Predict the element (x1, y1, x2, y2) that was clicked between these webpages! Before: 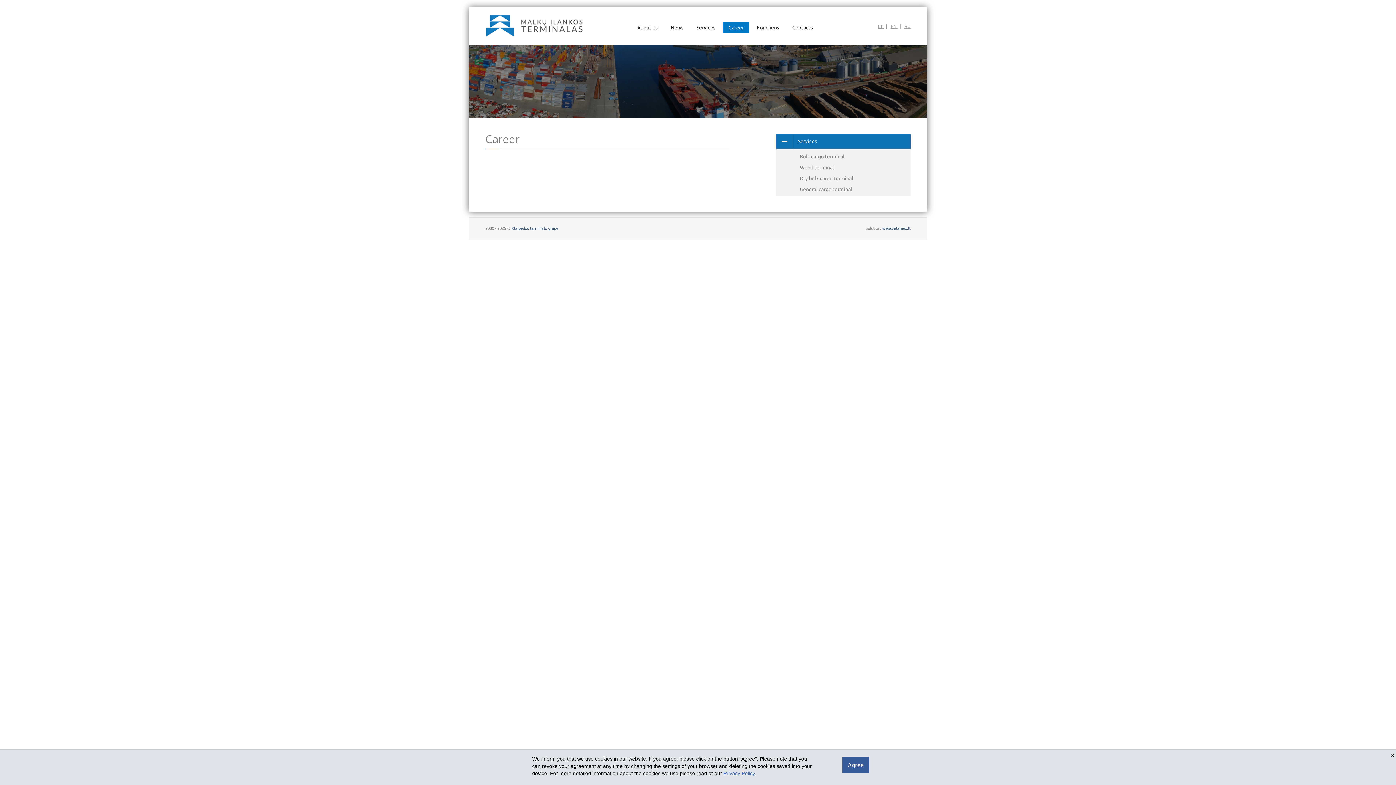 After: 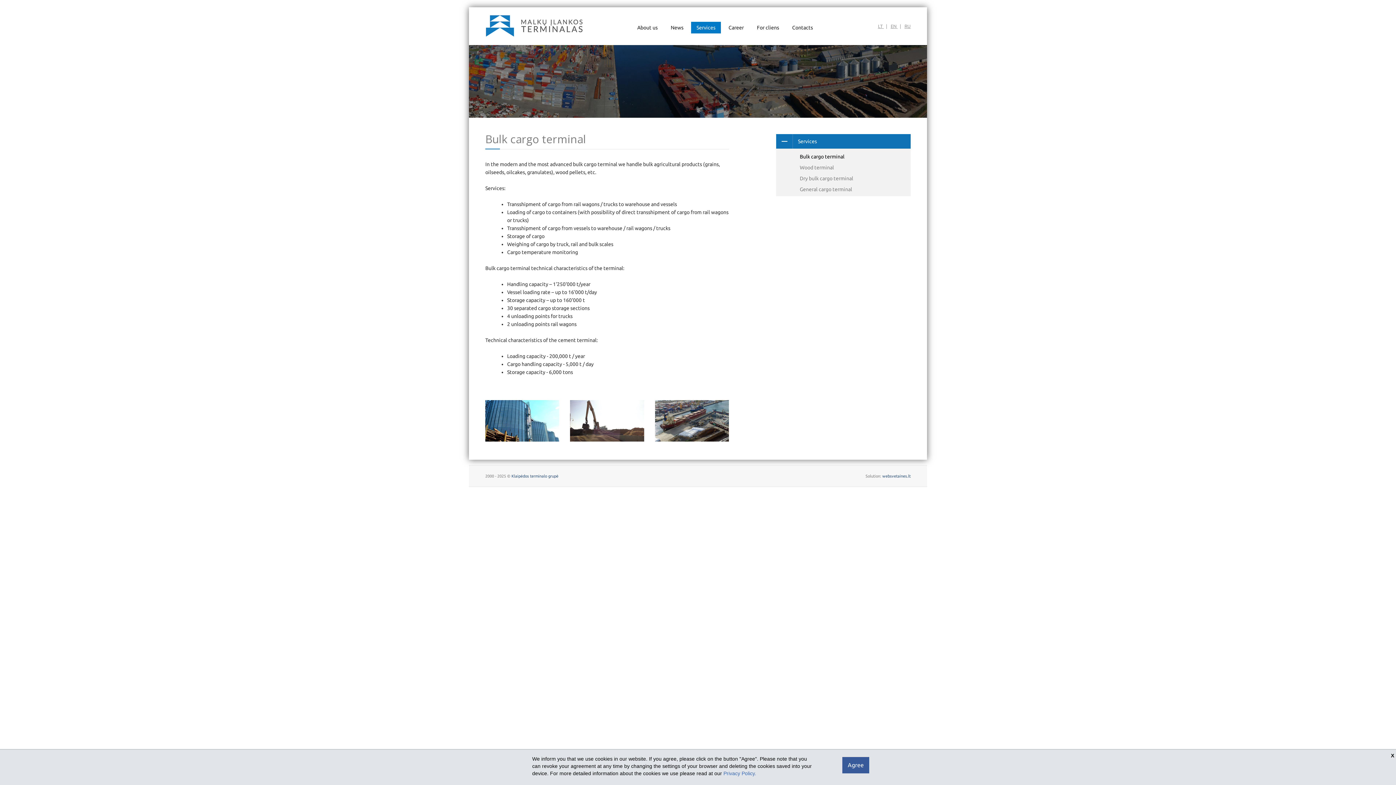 Action: bbox: (776, 134, 910, 148) label: Services